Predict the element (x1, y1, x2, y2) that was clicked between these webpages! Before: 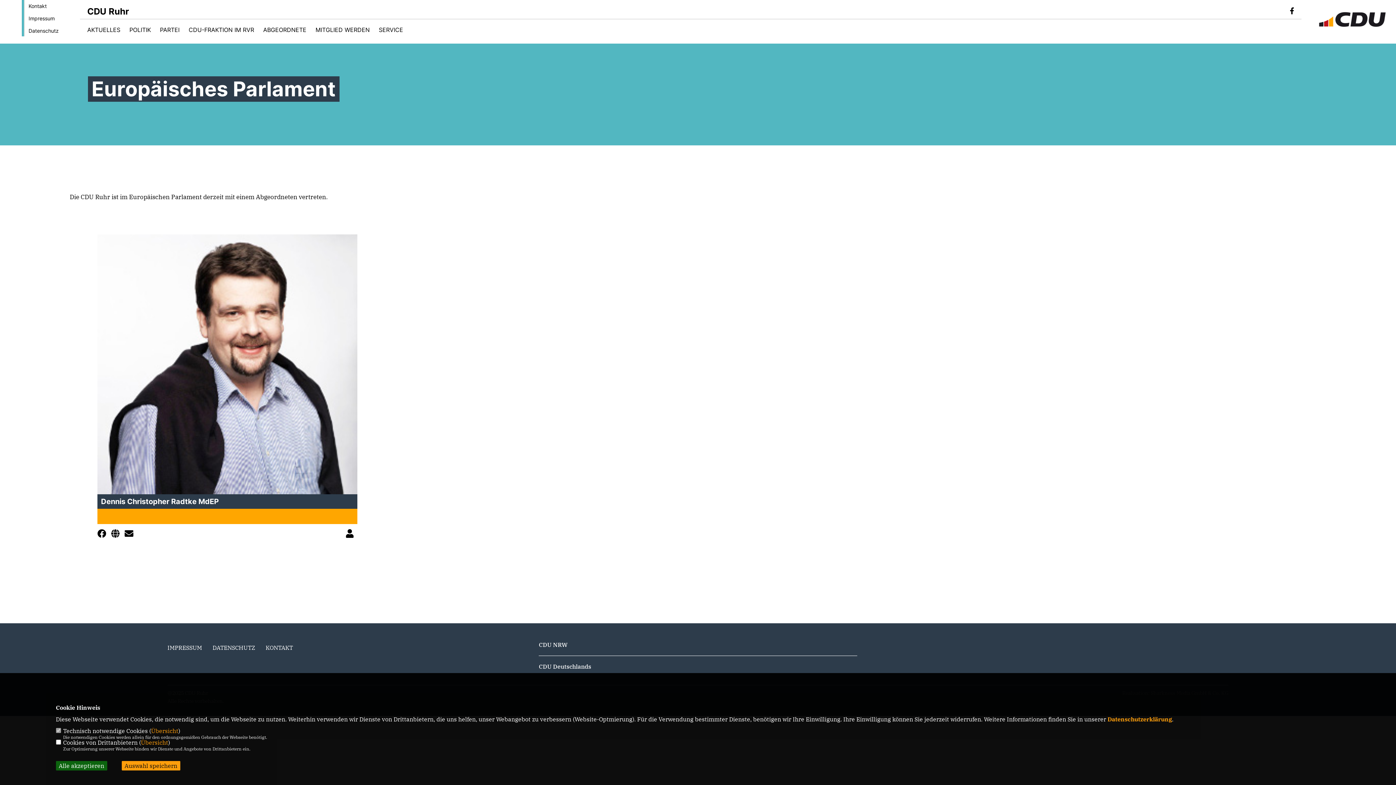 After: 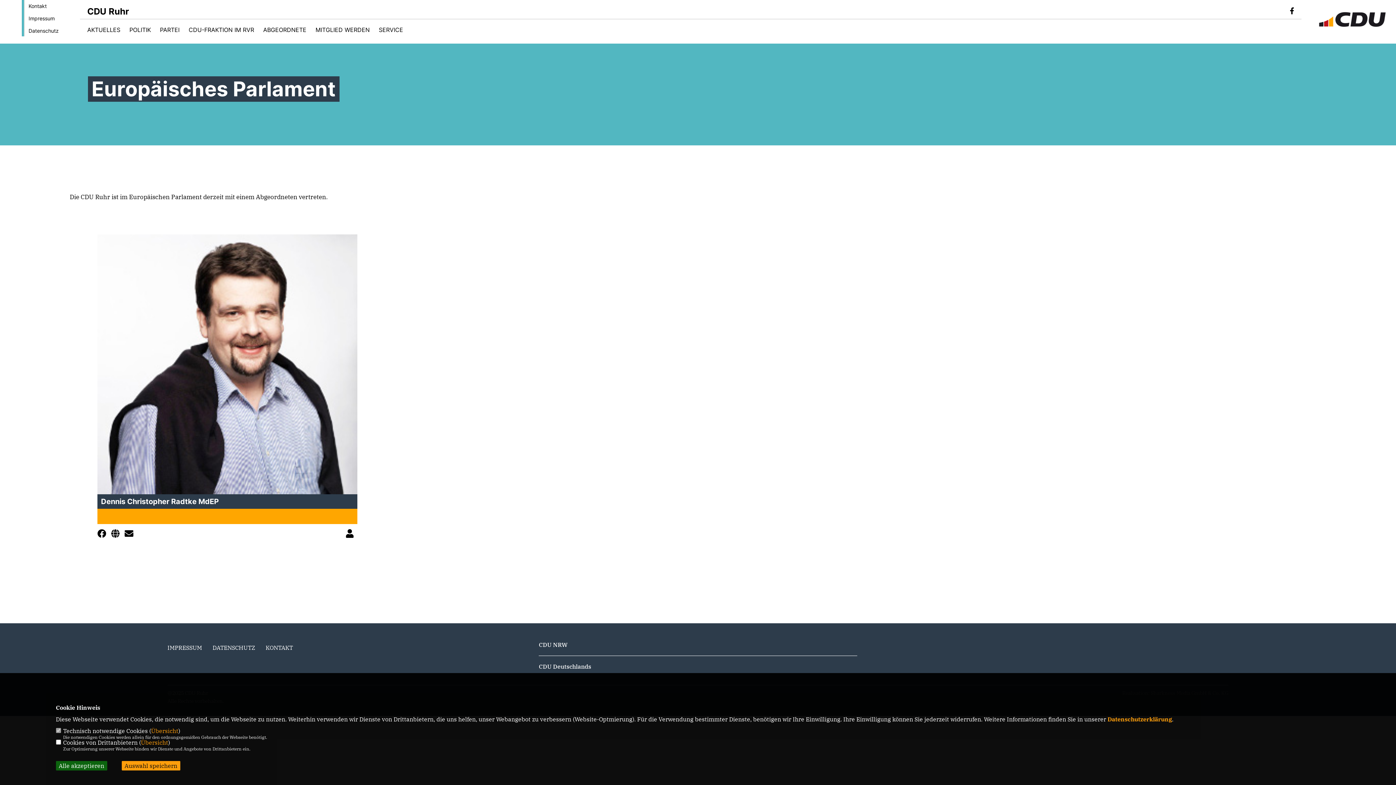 Action: bbox: (1290, 8, 1294, 14)